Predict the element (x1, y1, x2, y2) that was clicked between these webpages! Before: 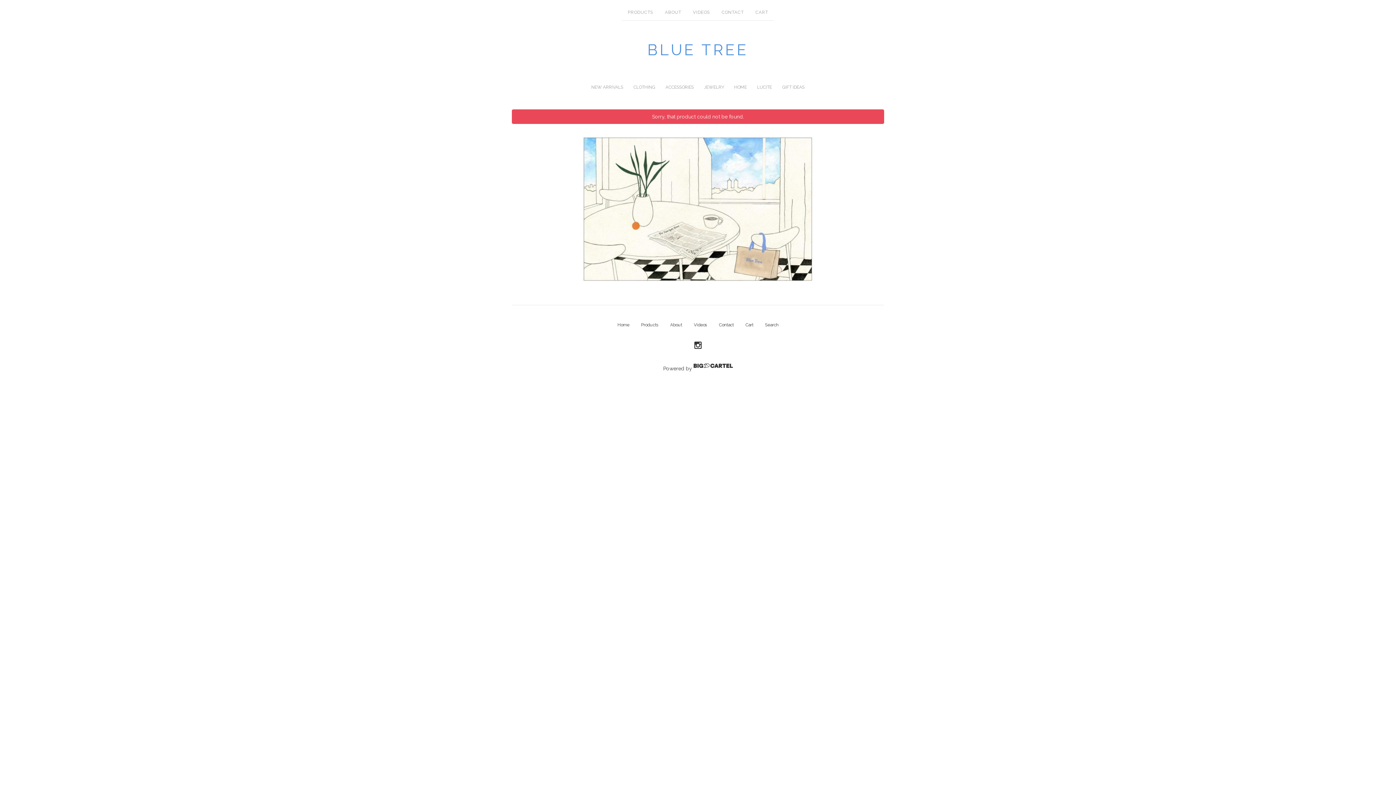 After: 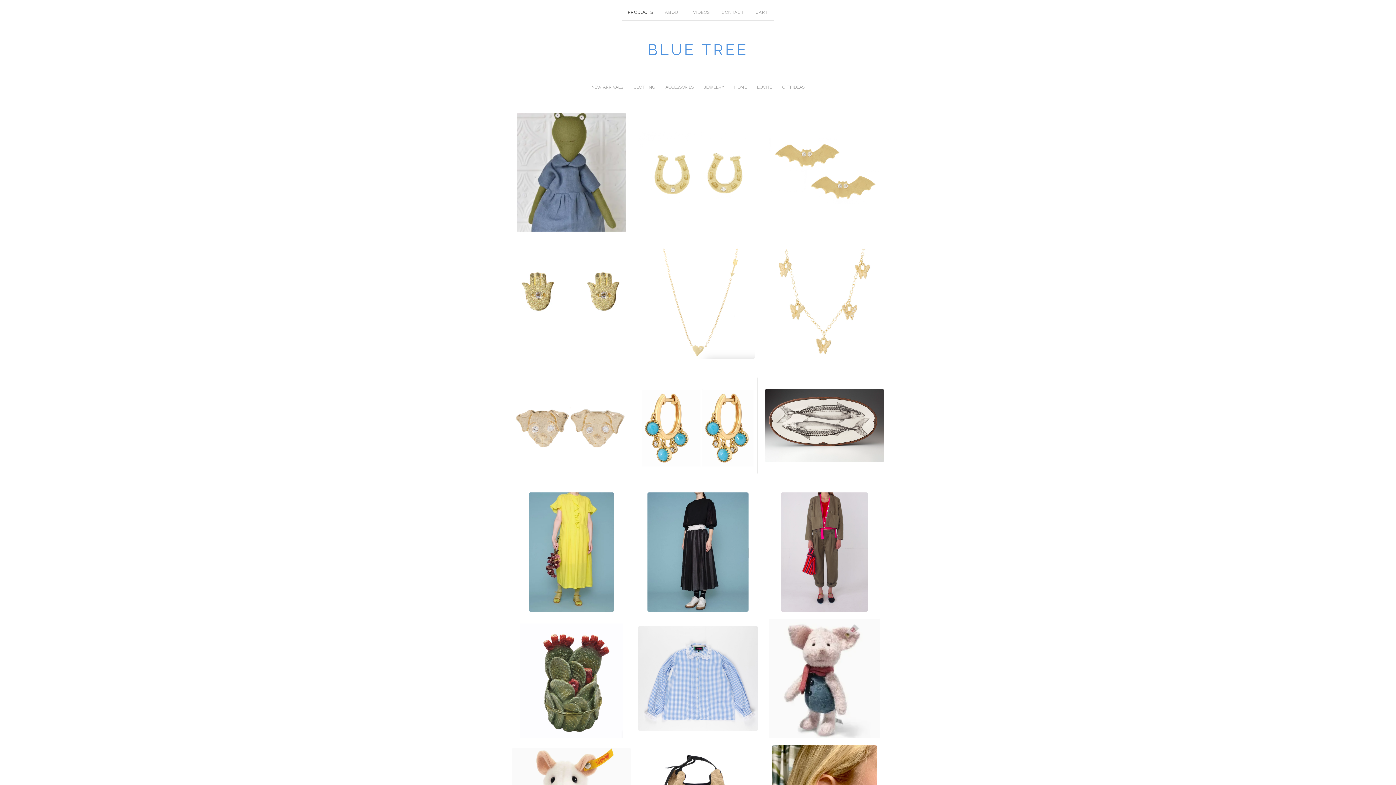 Action: bbox: (581, 277, 814, 283)